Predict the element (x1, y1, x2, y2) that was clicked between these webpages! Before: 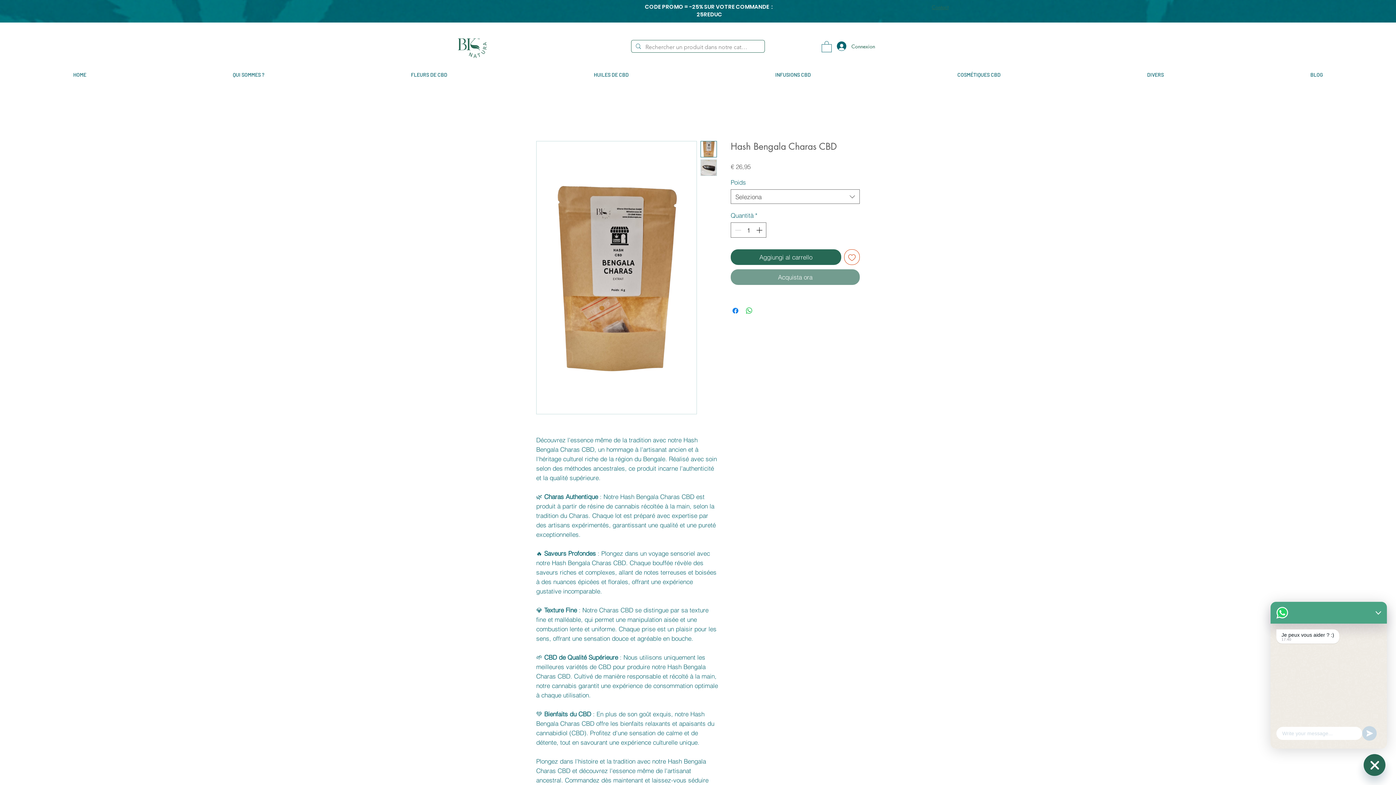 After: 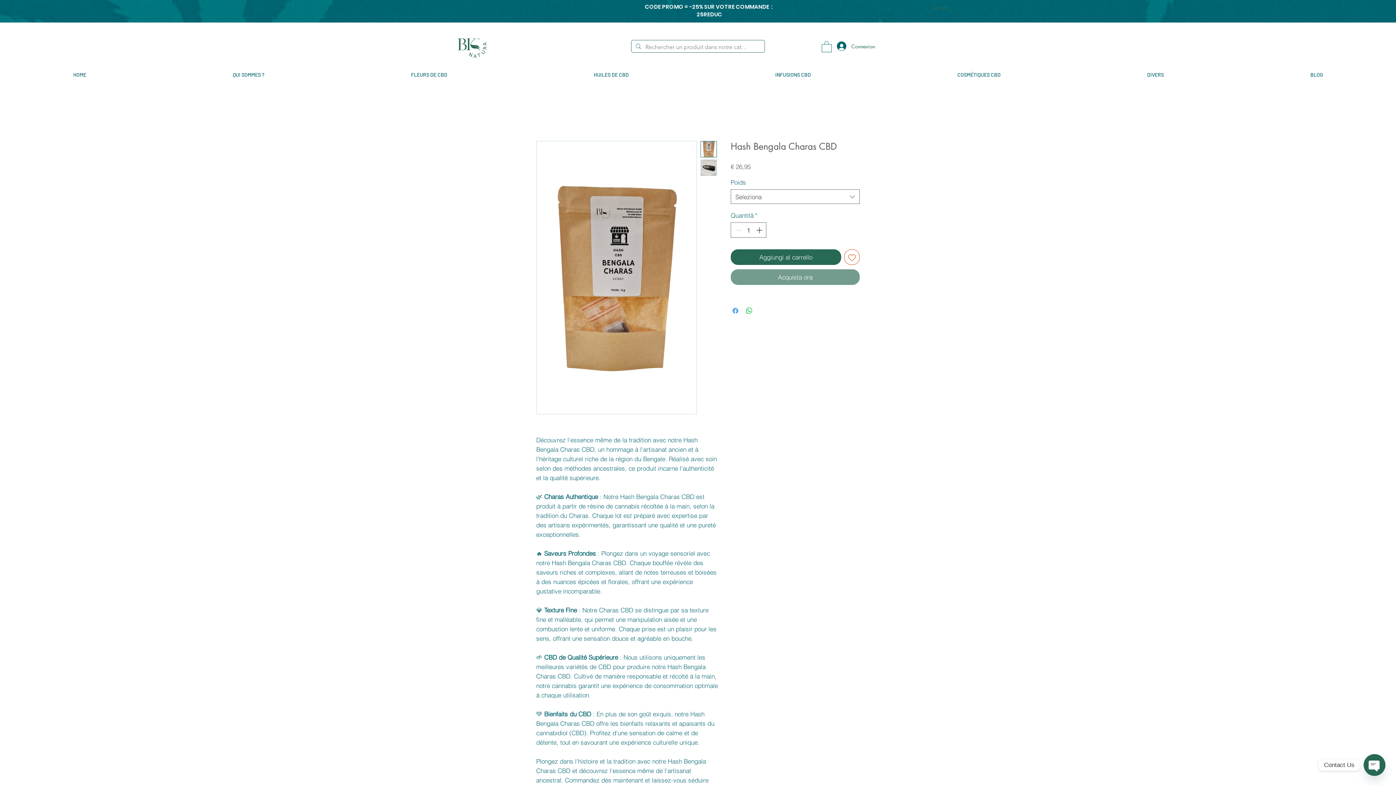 Action: label: Condividi su Facebook bbox: (731, 306, 740, 315)